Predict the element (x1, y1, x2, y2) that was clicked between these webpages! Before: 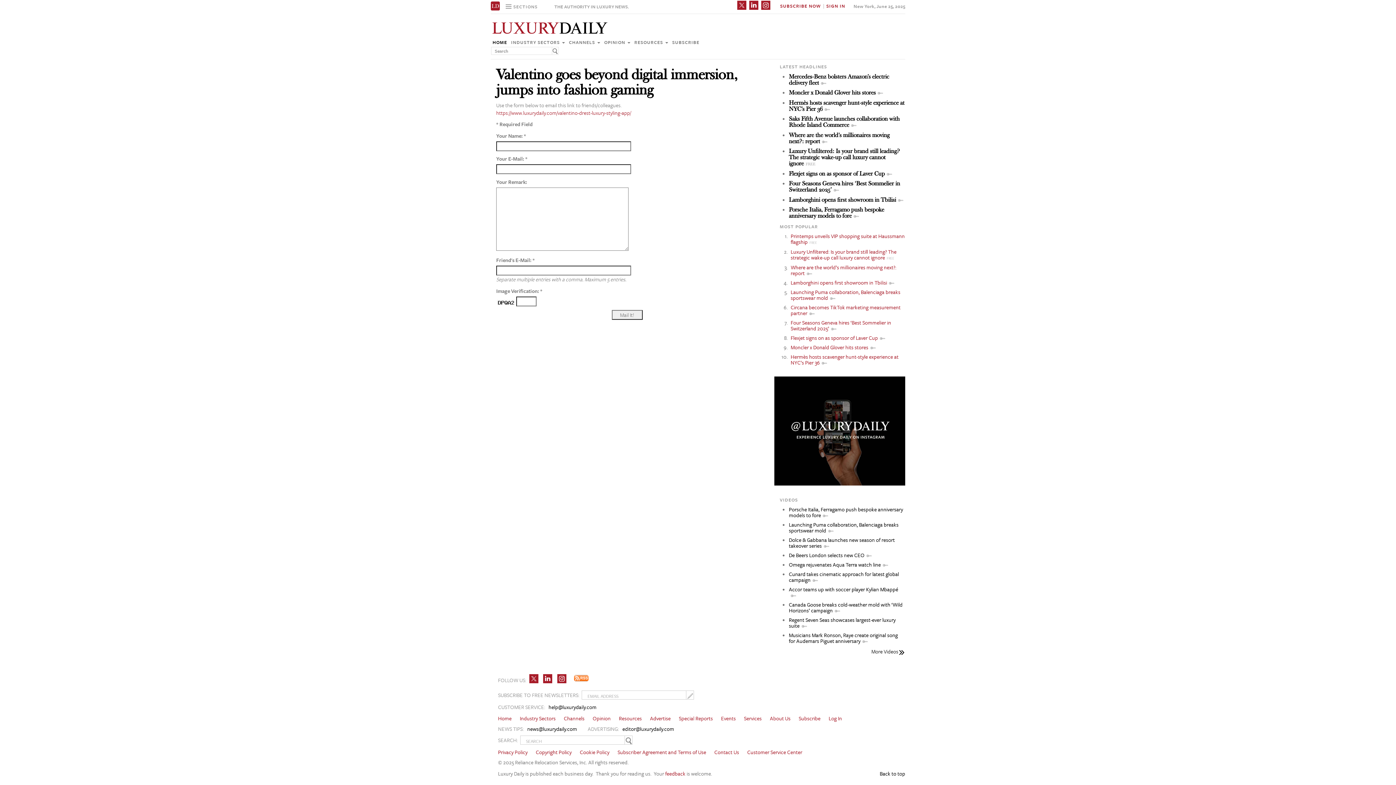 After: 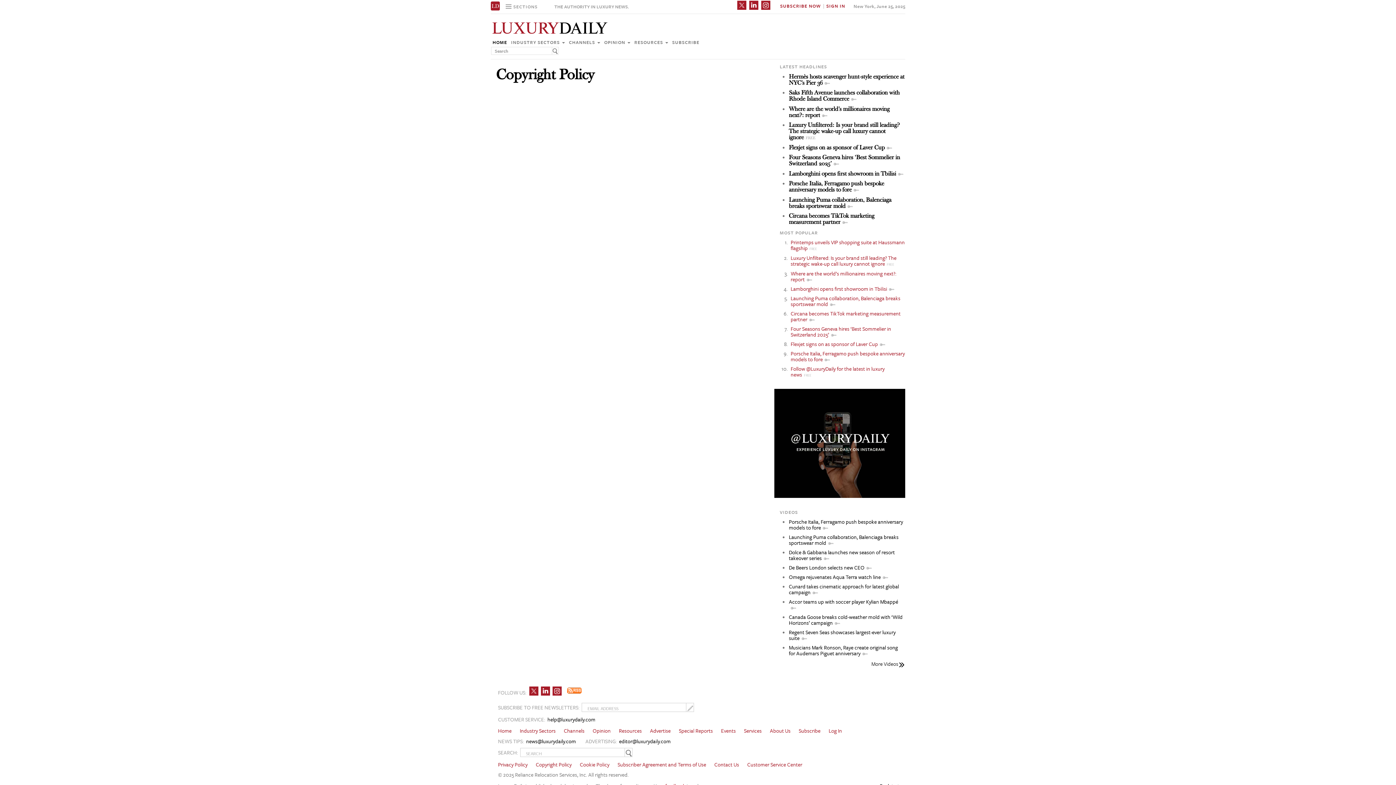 Action: label: Copyright Policy bbox: (535, 748, 571, 756)